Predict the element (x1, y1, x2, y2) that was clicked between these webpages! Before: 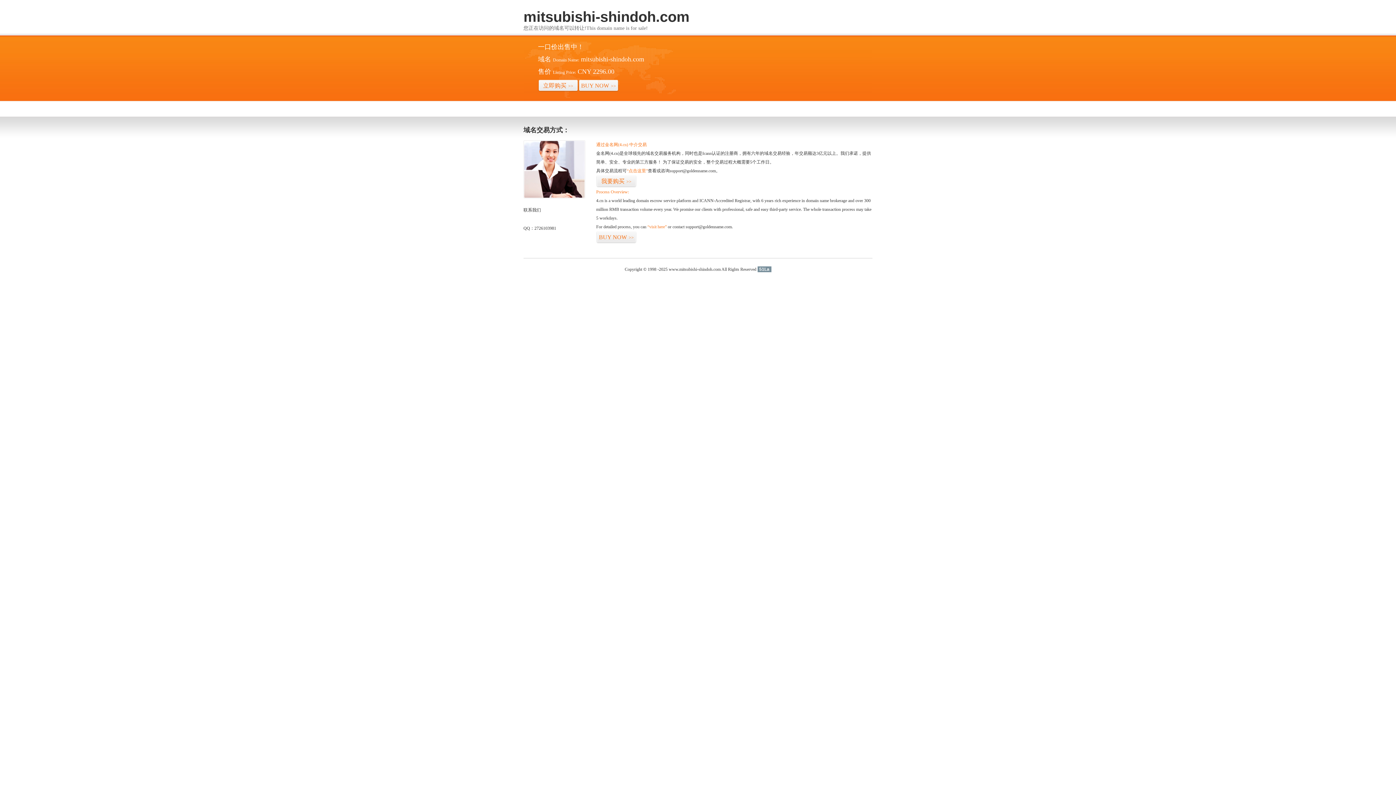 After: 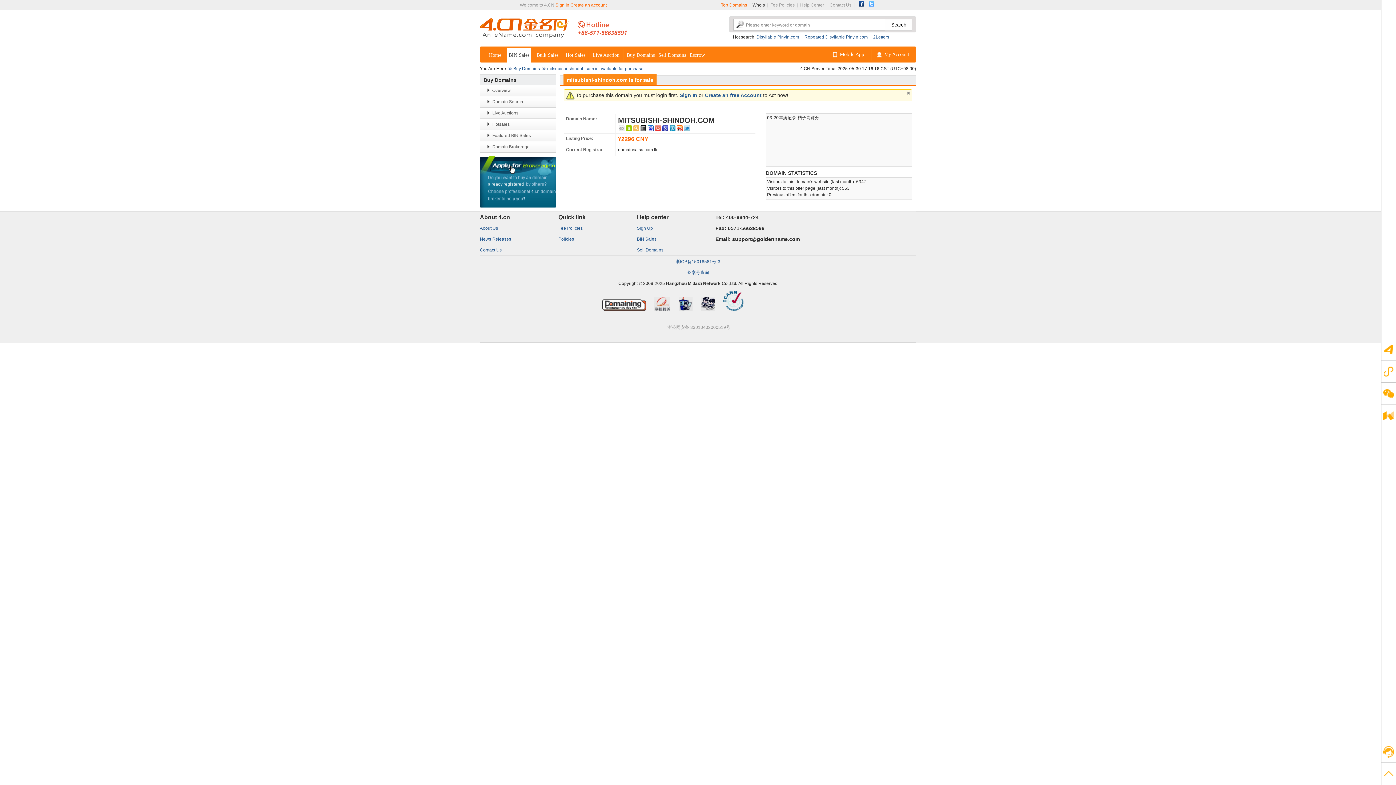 Action: label: 立即购买>> bbox: (538, 79, 578, 92)